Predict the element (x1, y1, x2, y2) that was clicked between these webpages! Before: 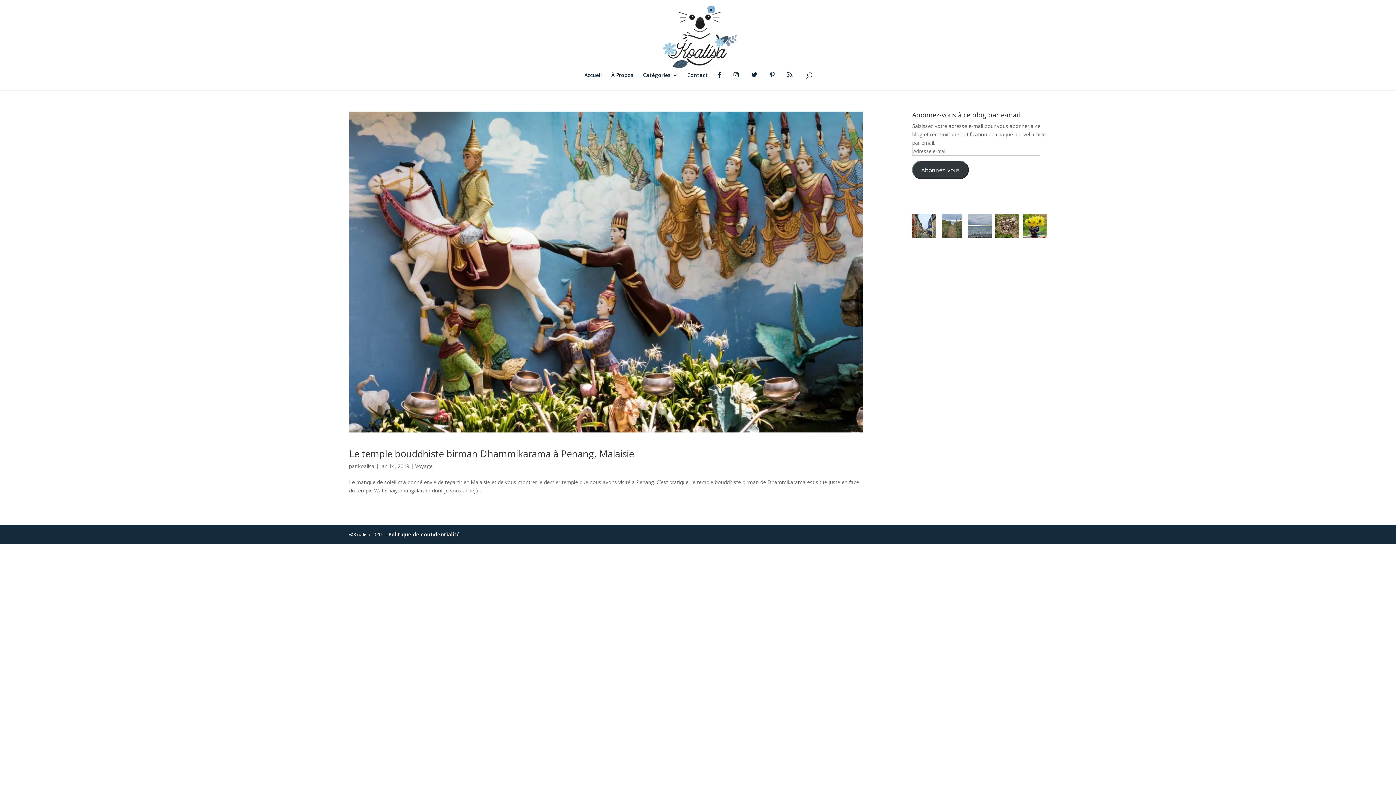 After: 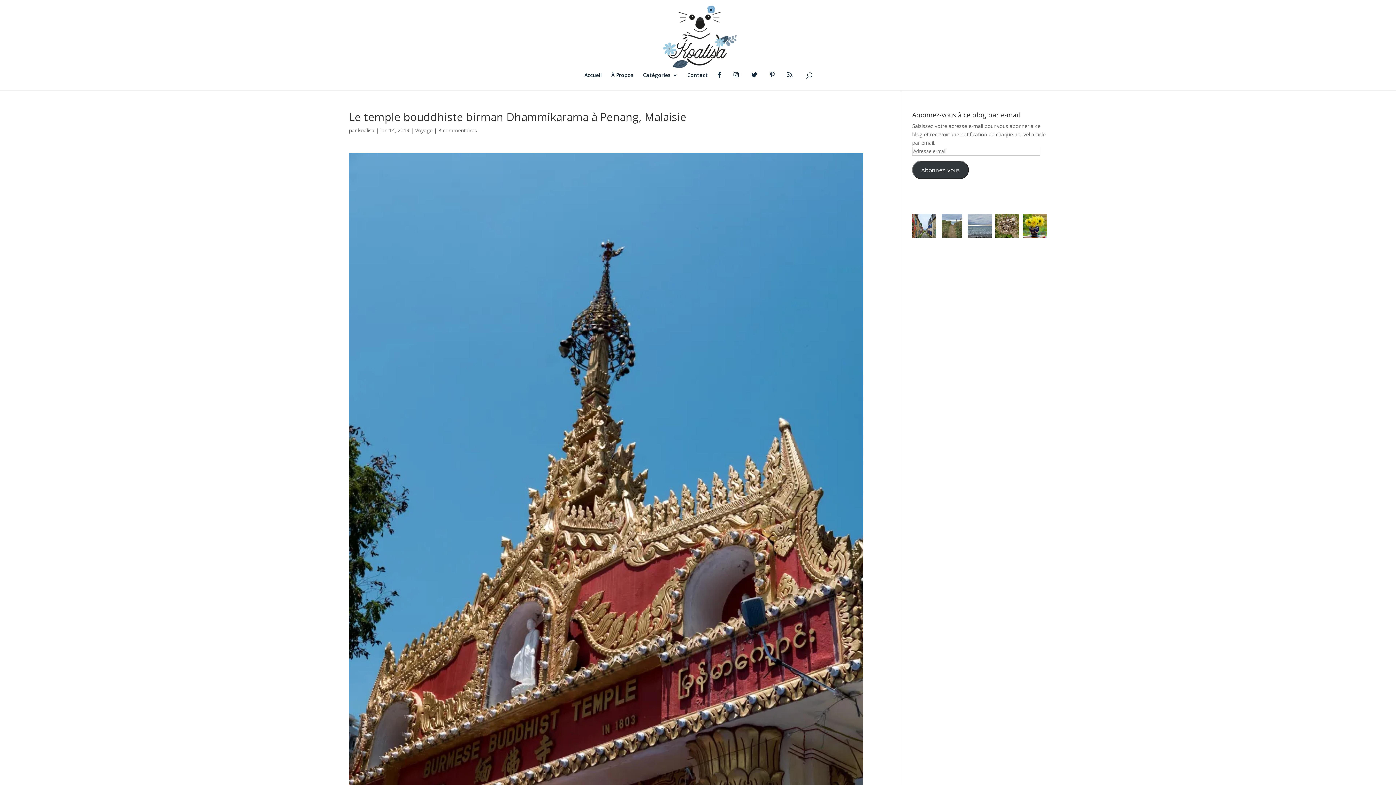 Action: bbox: (349, 111, 863, 438)